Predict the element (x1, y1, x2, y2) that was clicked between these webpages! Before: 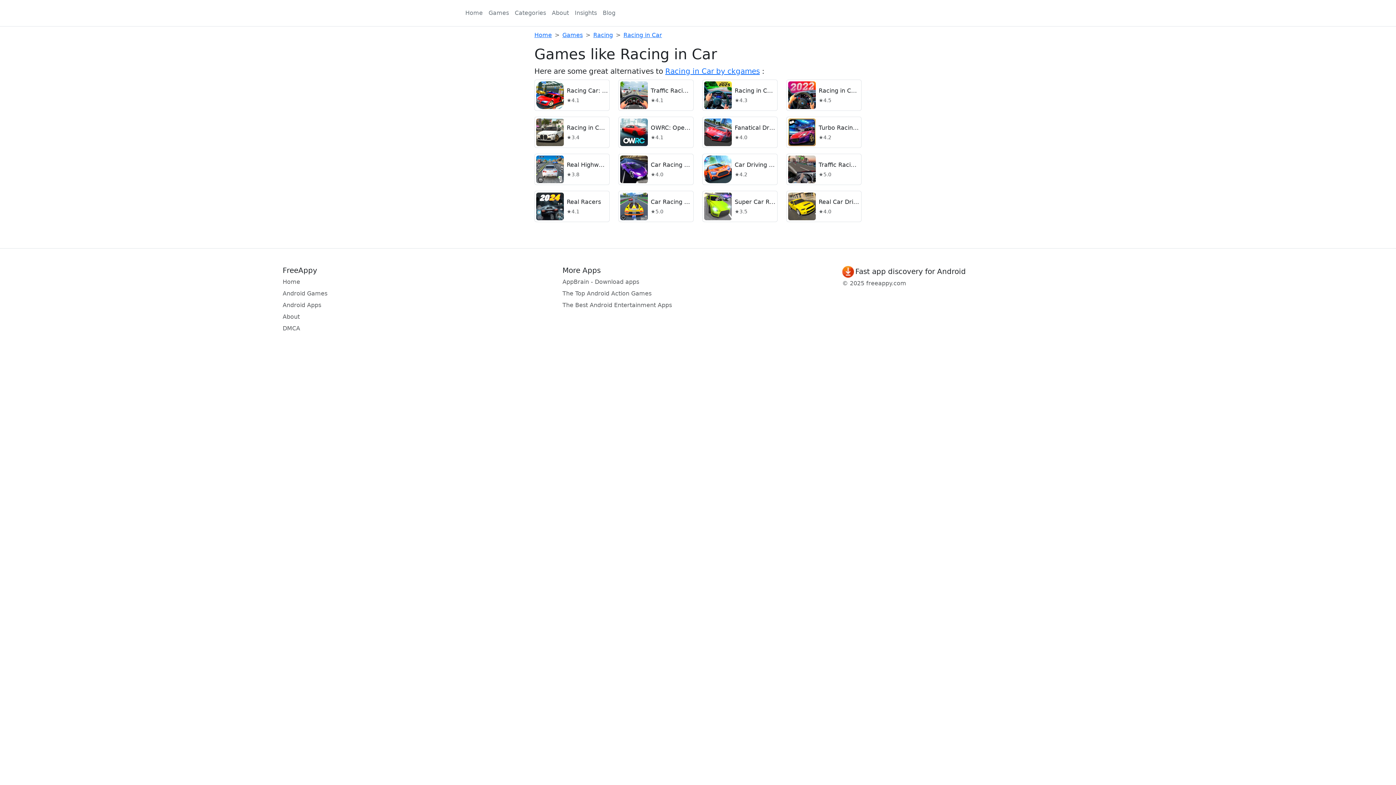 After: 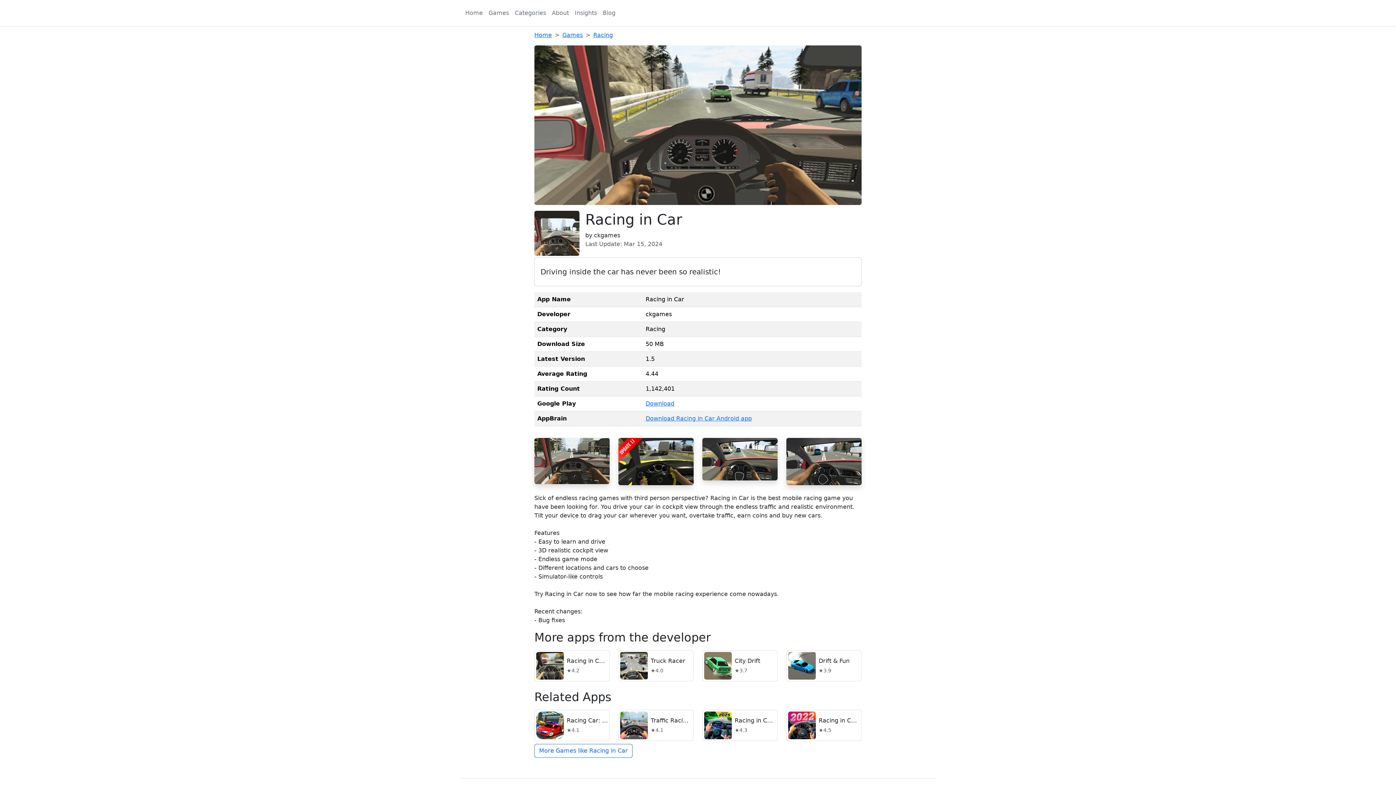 Action: bbox: (665, 66, 760, 75) label: Racing in Car by ckgames